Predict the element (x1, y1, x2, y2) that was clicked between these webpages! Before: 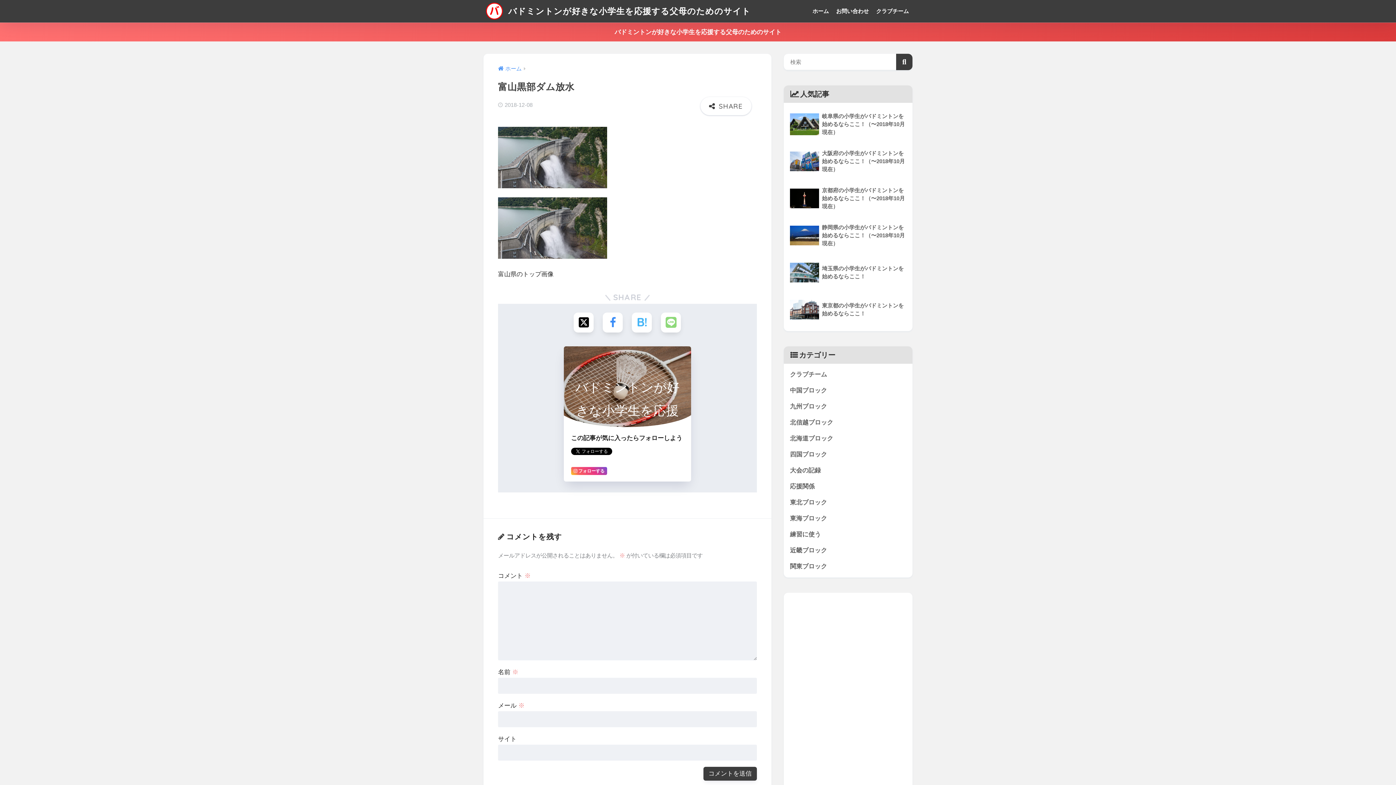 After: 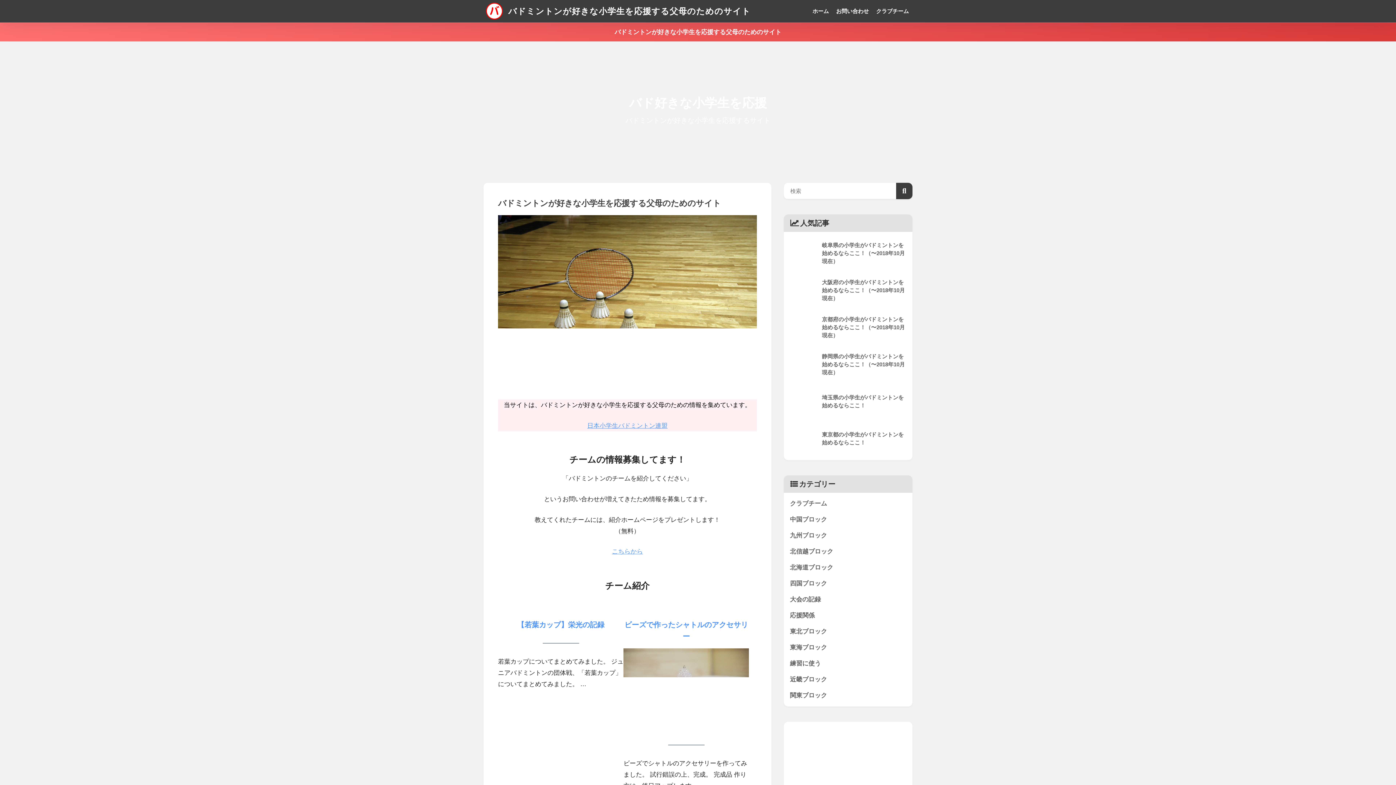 Action: bbox: (809, 0, 832, 22) label: ホーム